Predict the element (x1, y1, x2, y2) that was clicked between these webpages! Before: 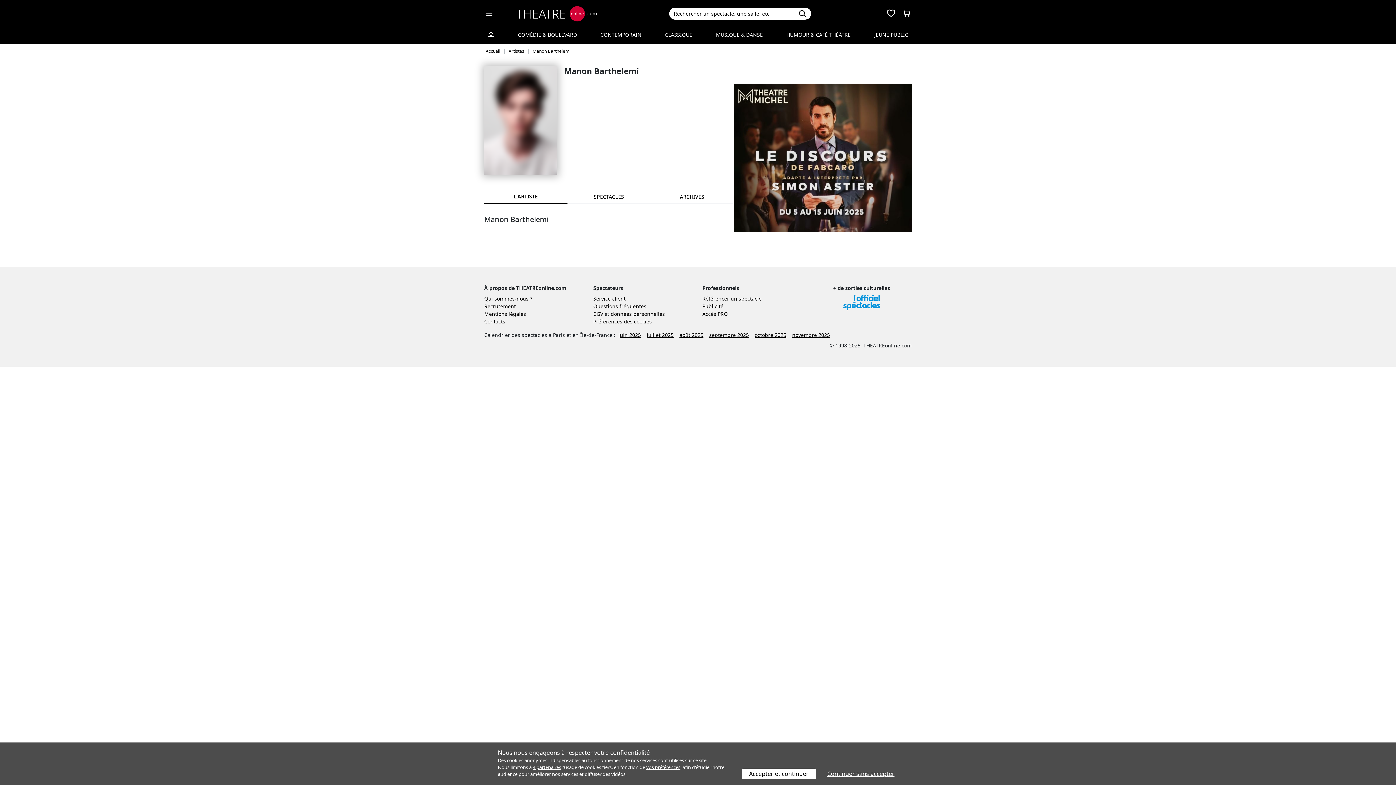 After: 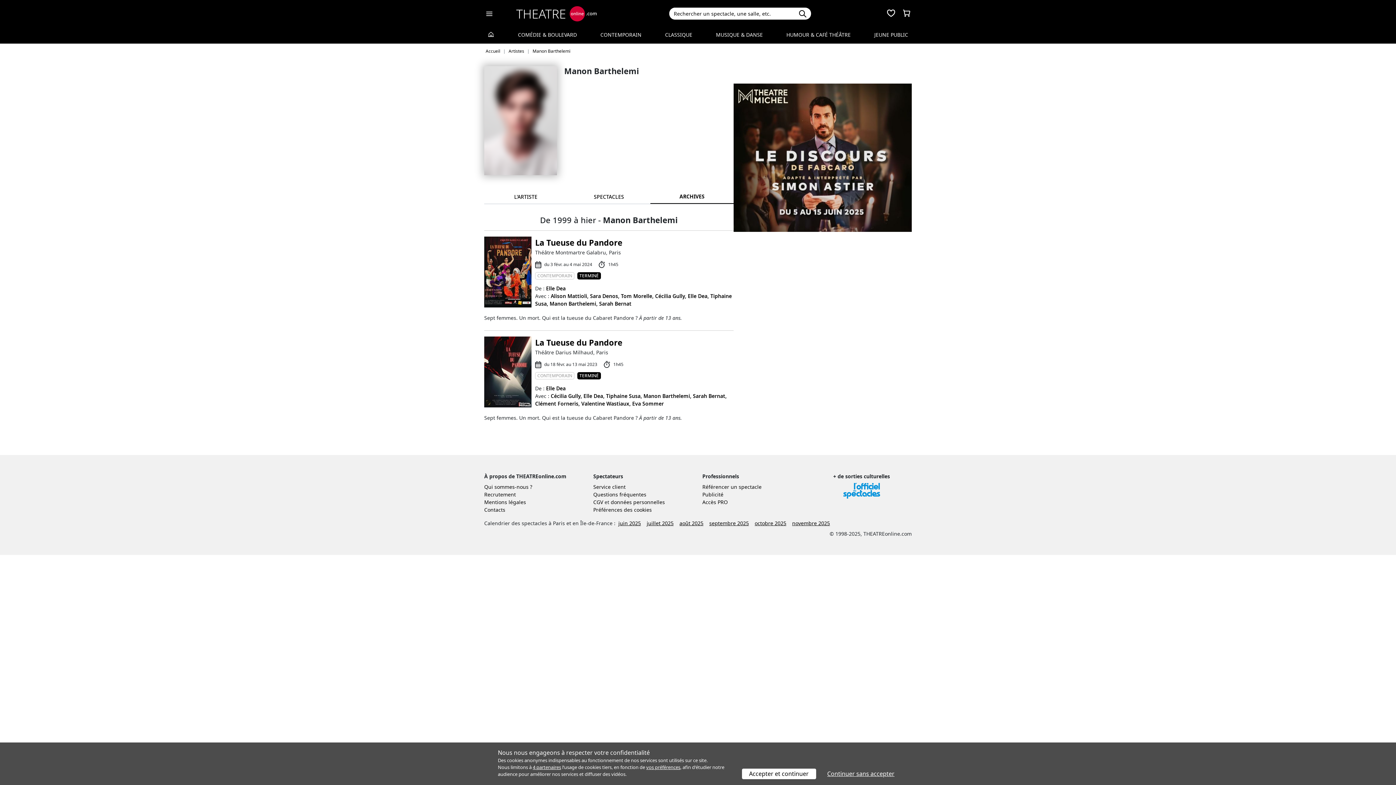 Action: label: ARCHIVES bbox: (650, 190, 733, 203)